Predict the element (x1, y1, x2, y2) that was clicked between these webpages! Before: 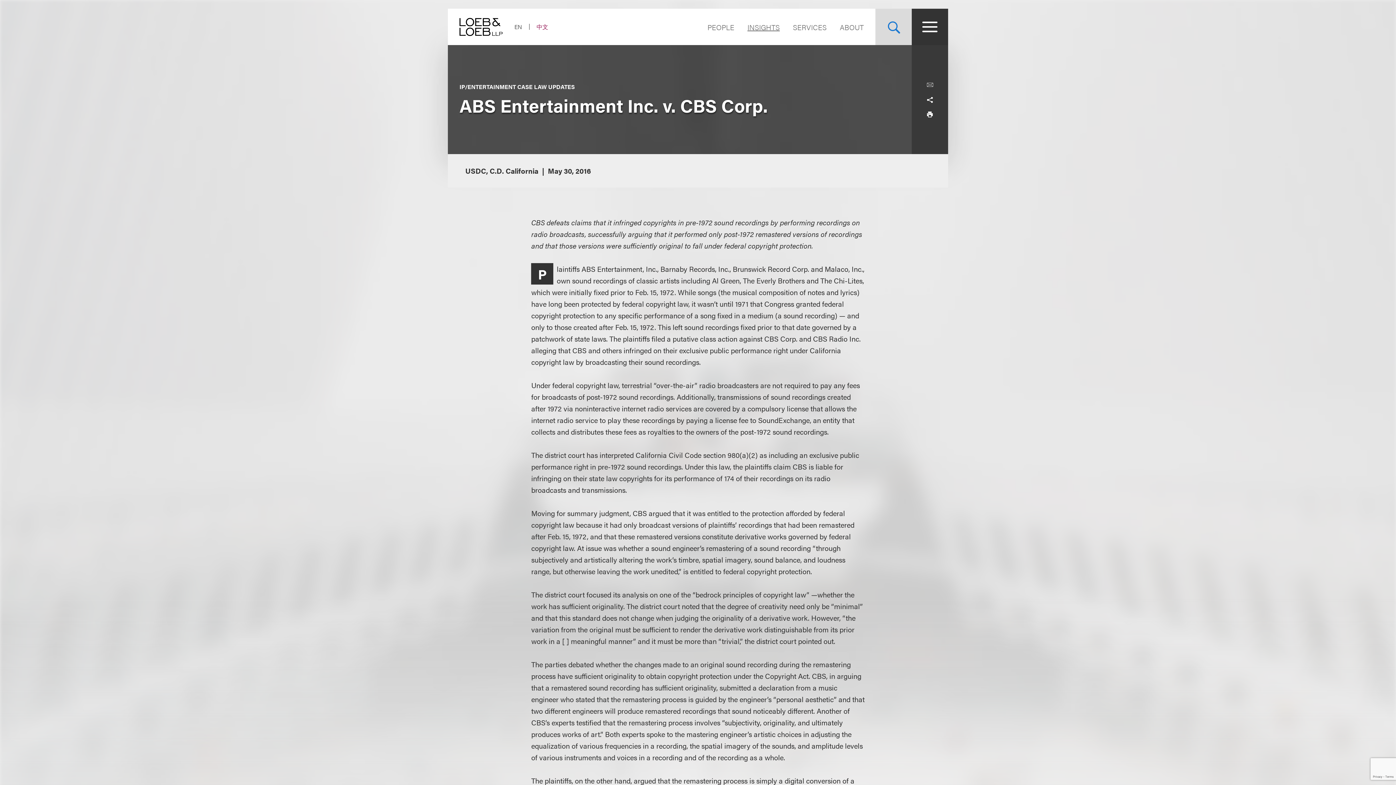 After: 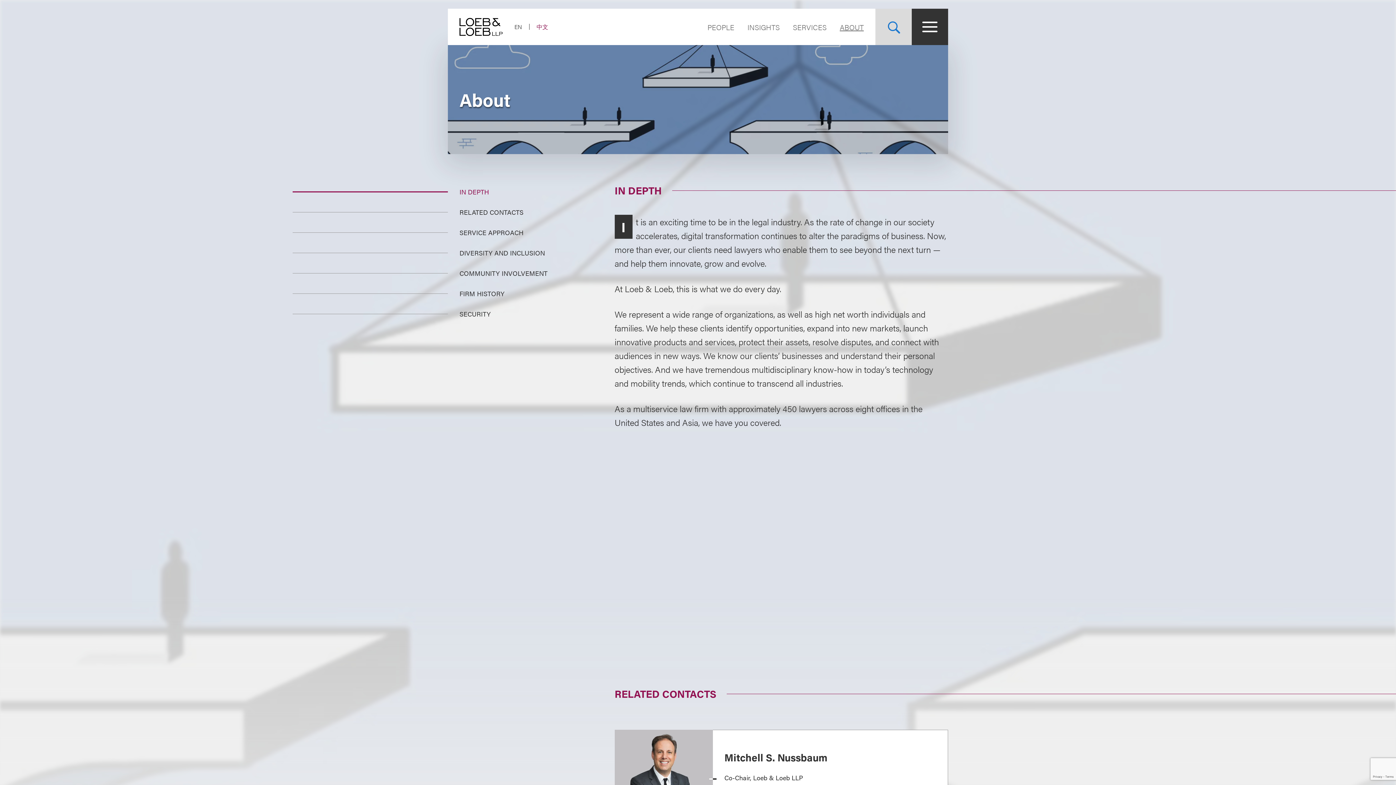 Action: bbox: (833, 21, 864, 32) label: Navigate to the About Loeb section